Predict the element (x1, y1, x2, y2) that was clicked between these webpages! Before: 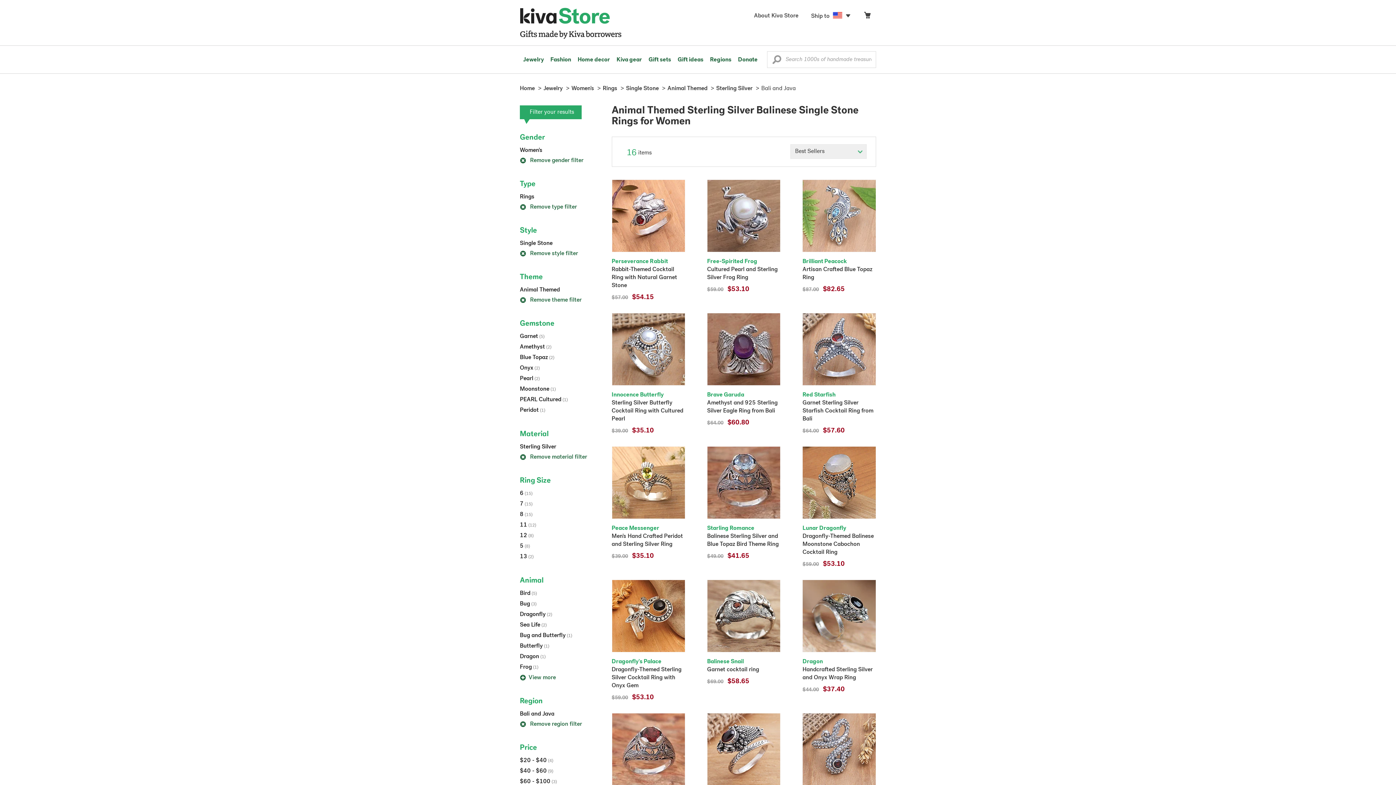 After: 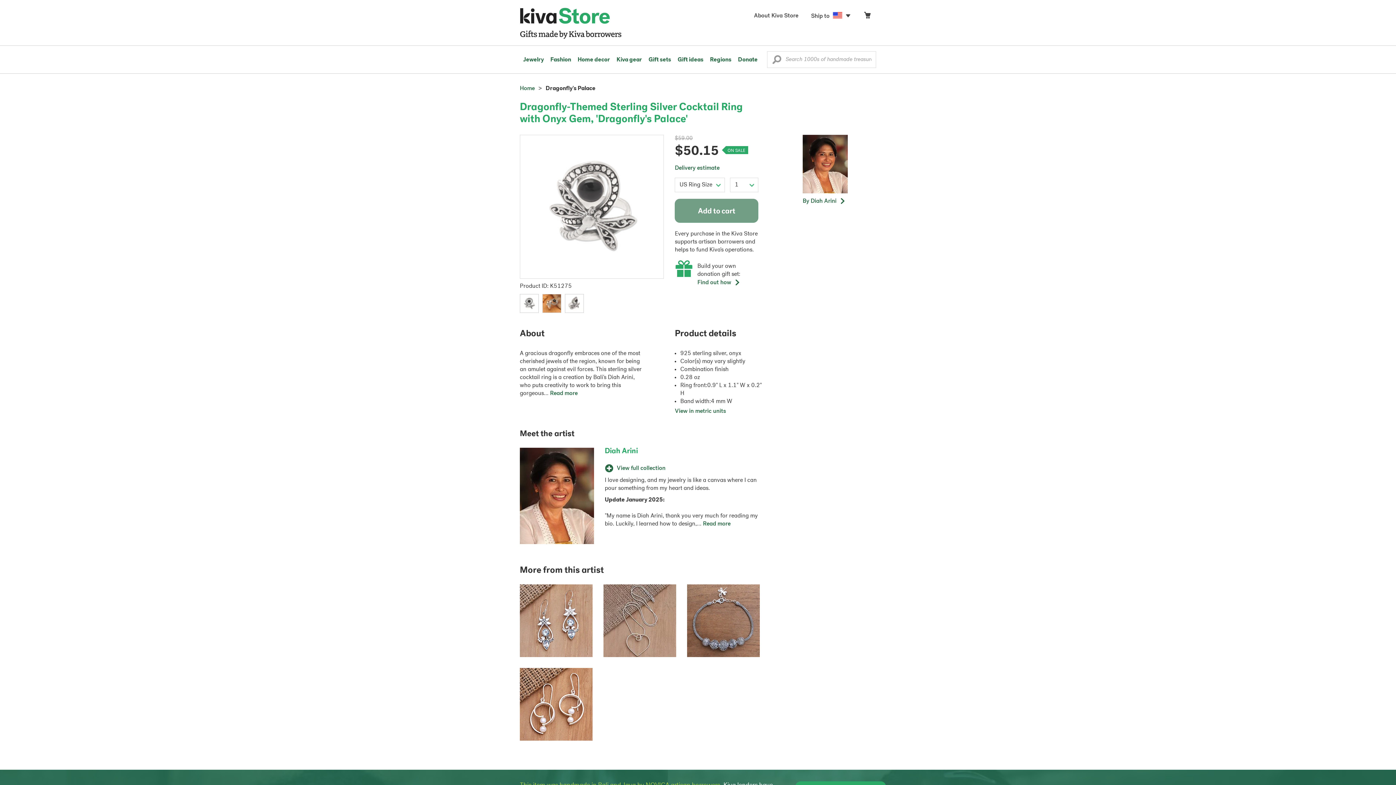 Action: label: Dragonfly's Palace

Dragonfly-Themed Sterling Silver Cocktail Ring with Onyx Gem
$59.00 $53.10 bbox: (611, 580, 685, 702)